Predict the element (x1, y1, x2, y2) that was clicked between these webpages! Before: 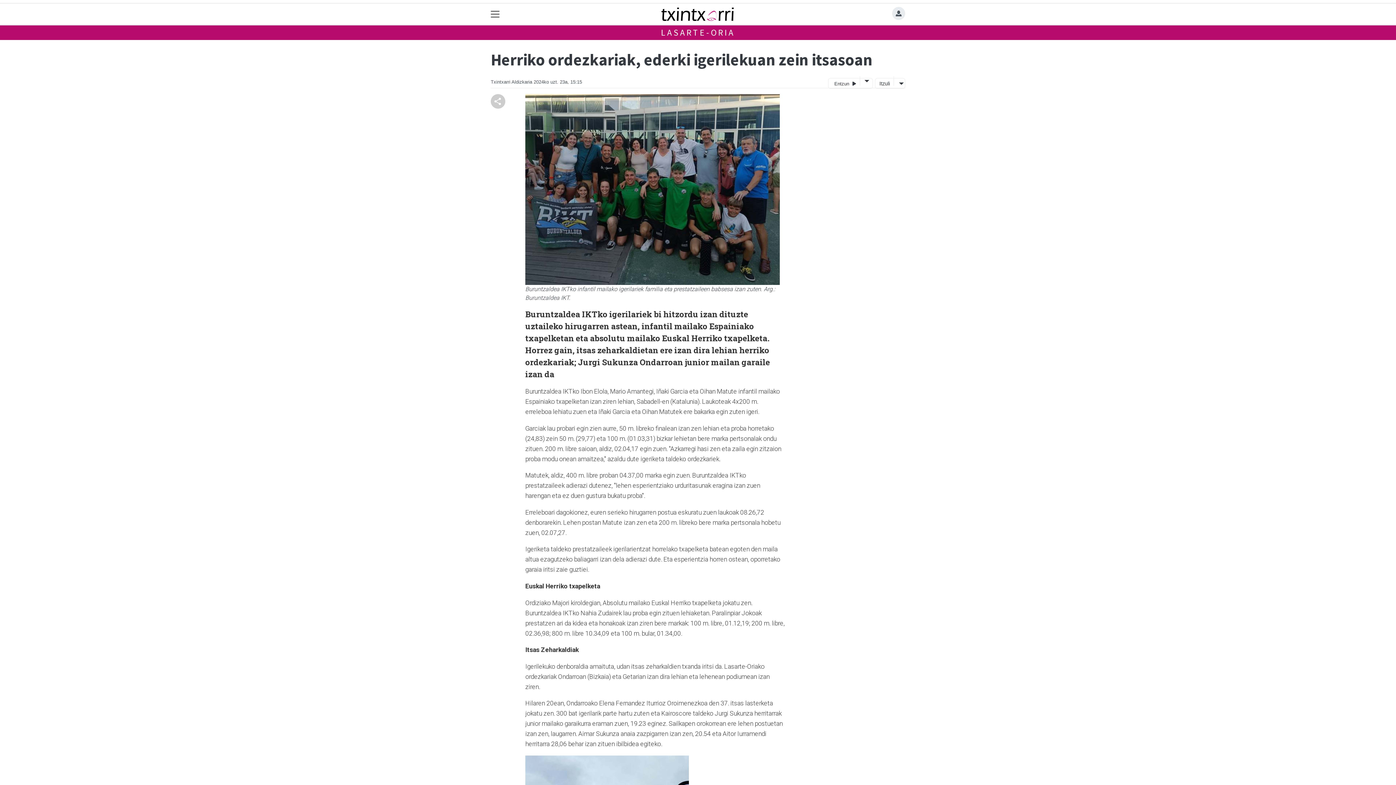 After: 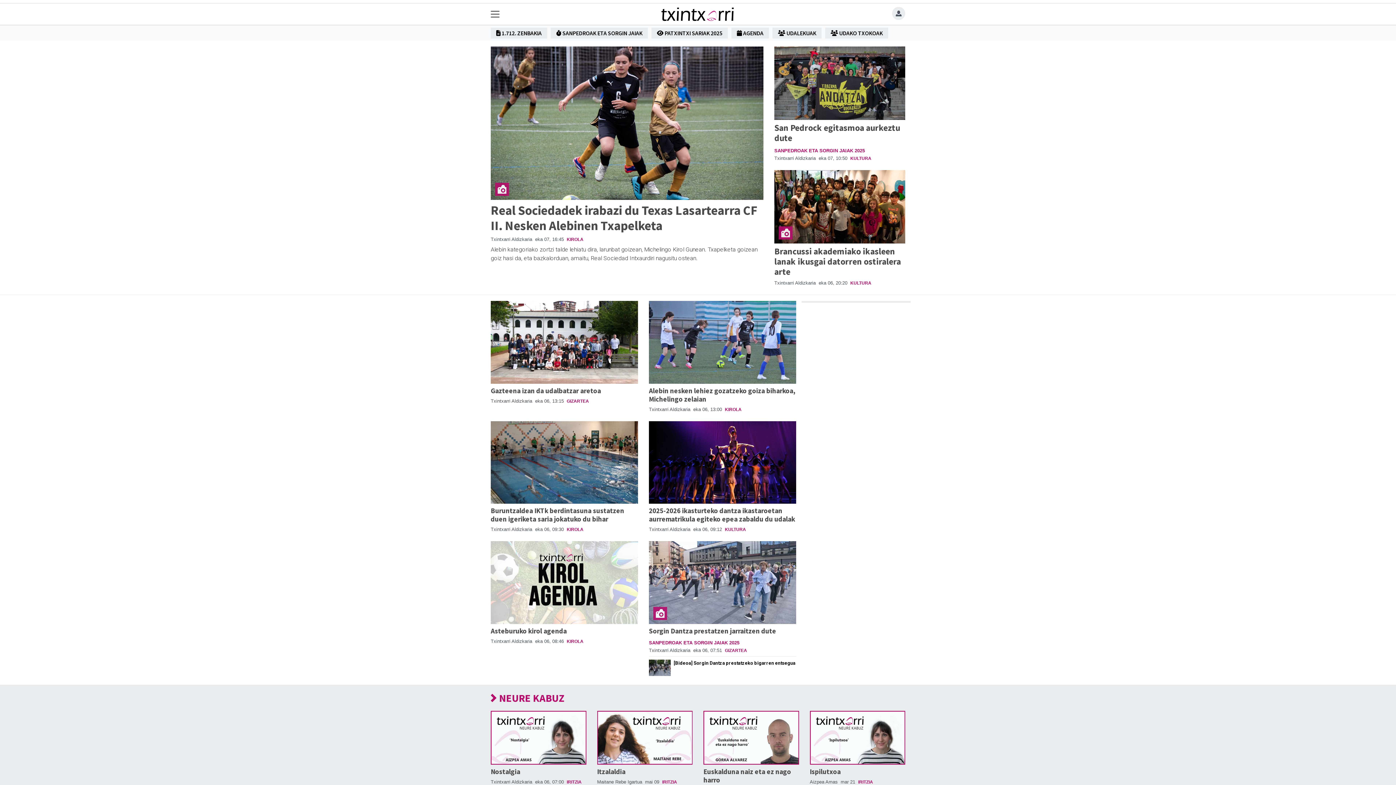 Action: bbox: (661, 5, 734, 23)